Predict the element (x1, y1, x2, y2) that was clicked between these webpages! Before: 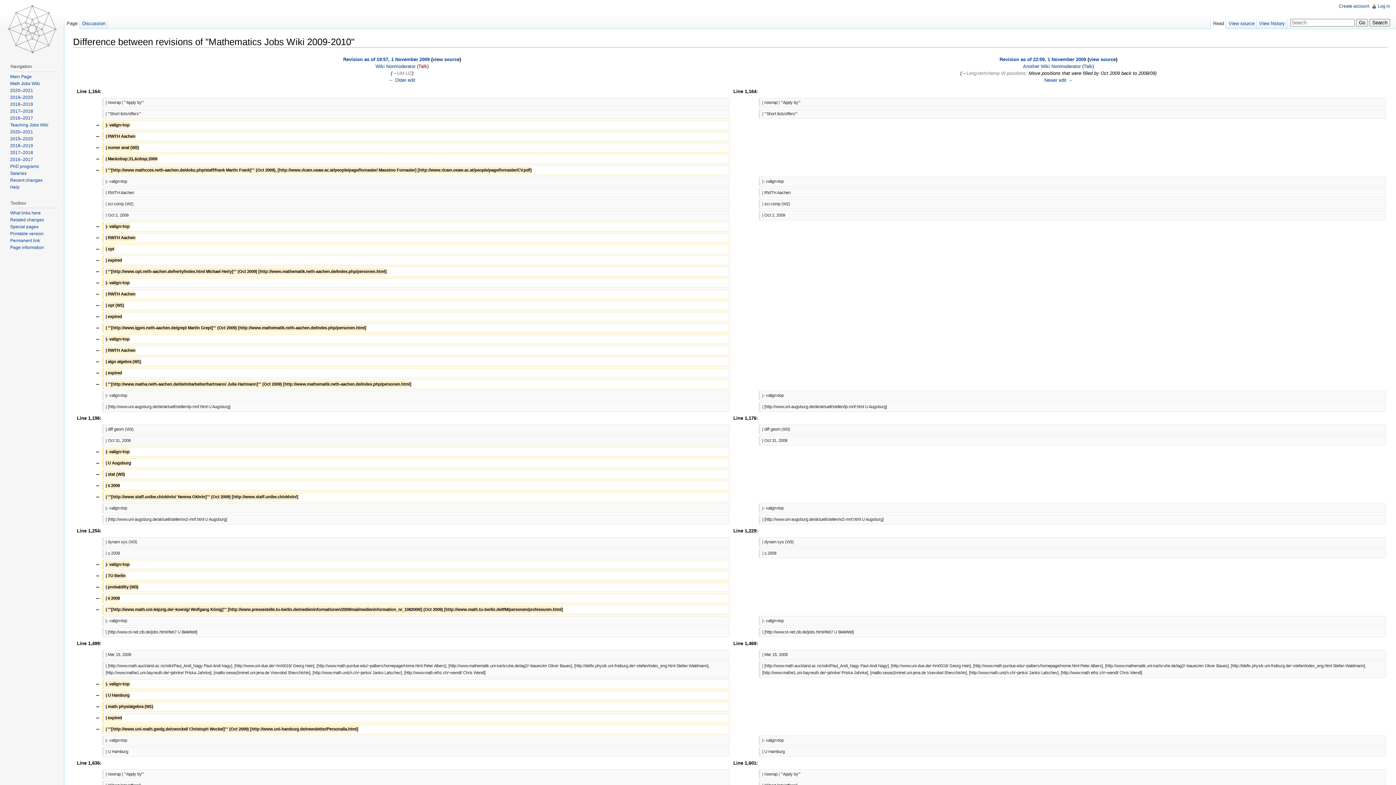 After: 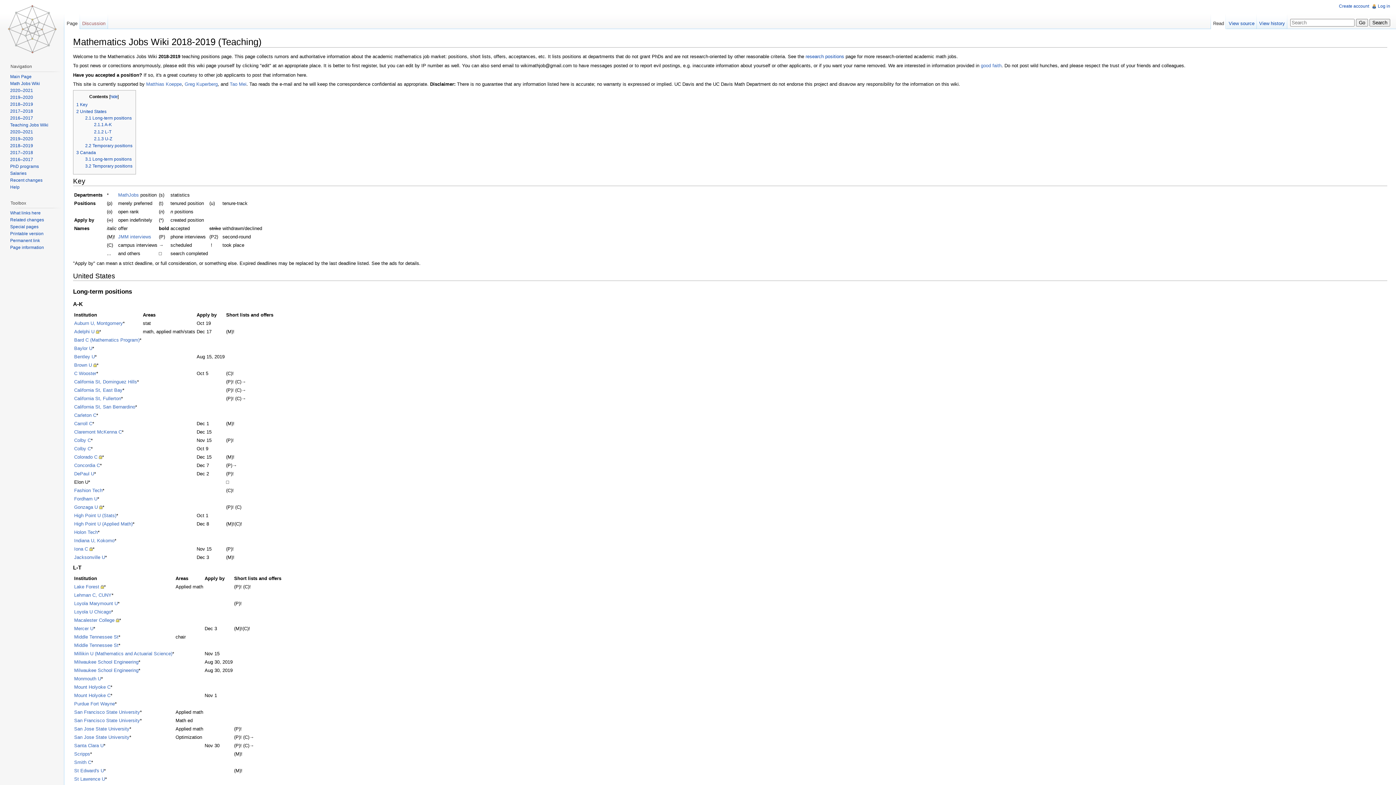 Action: label: 2018–2019 bbox: (10, 143, 33, 148)